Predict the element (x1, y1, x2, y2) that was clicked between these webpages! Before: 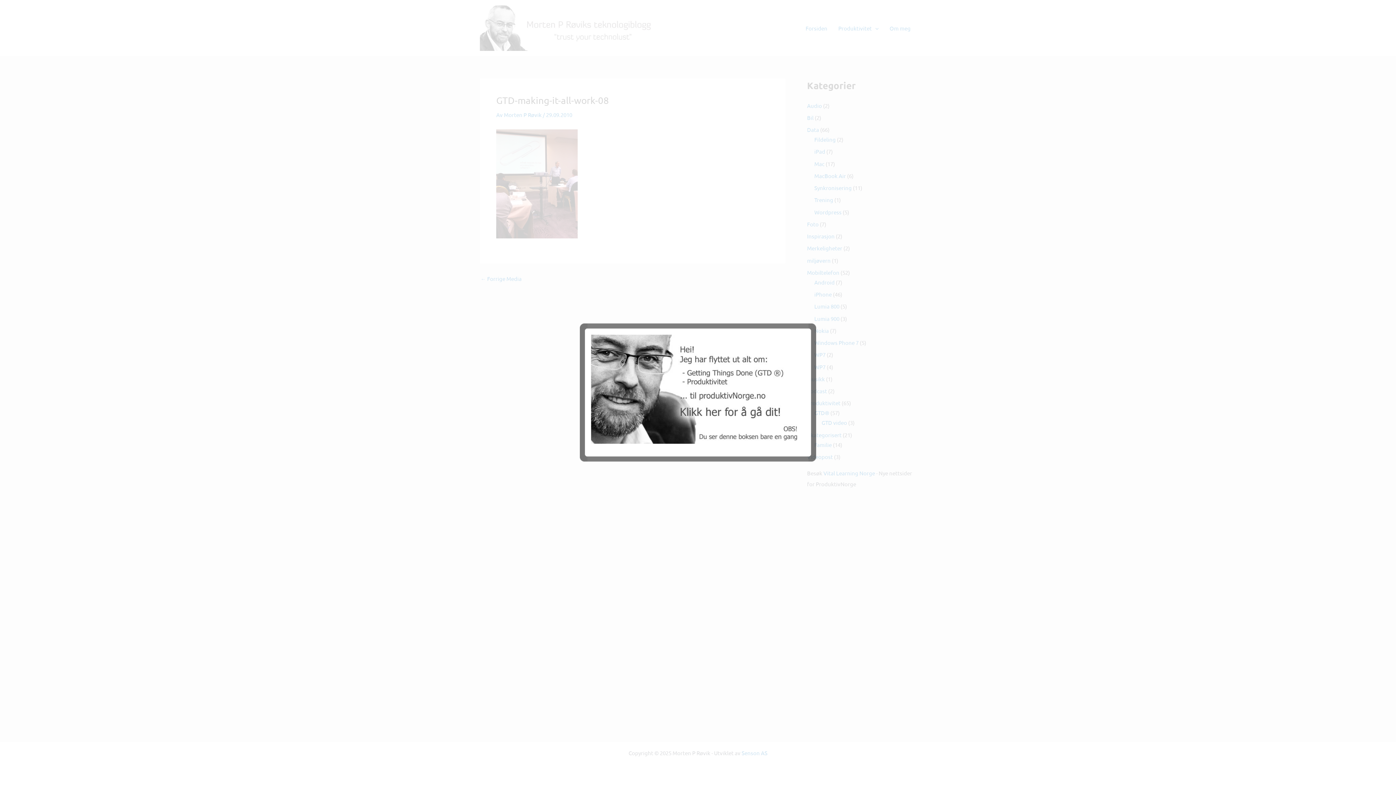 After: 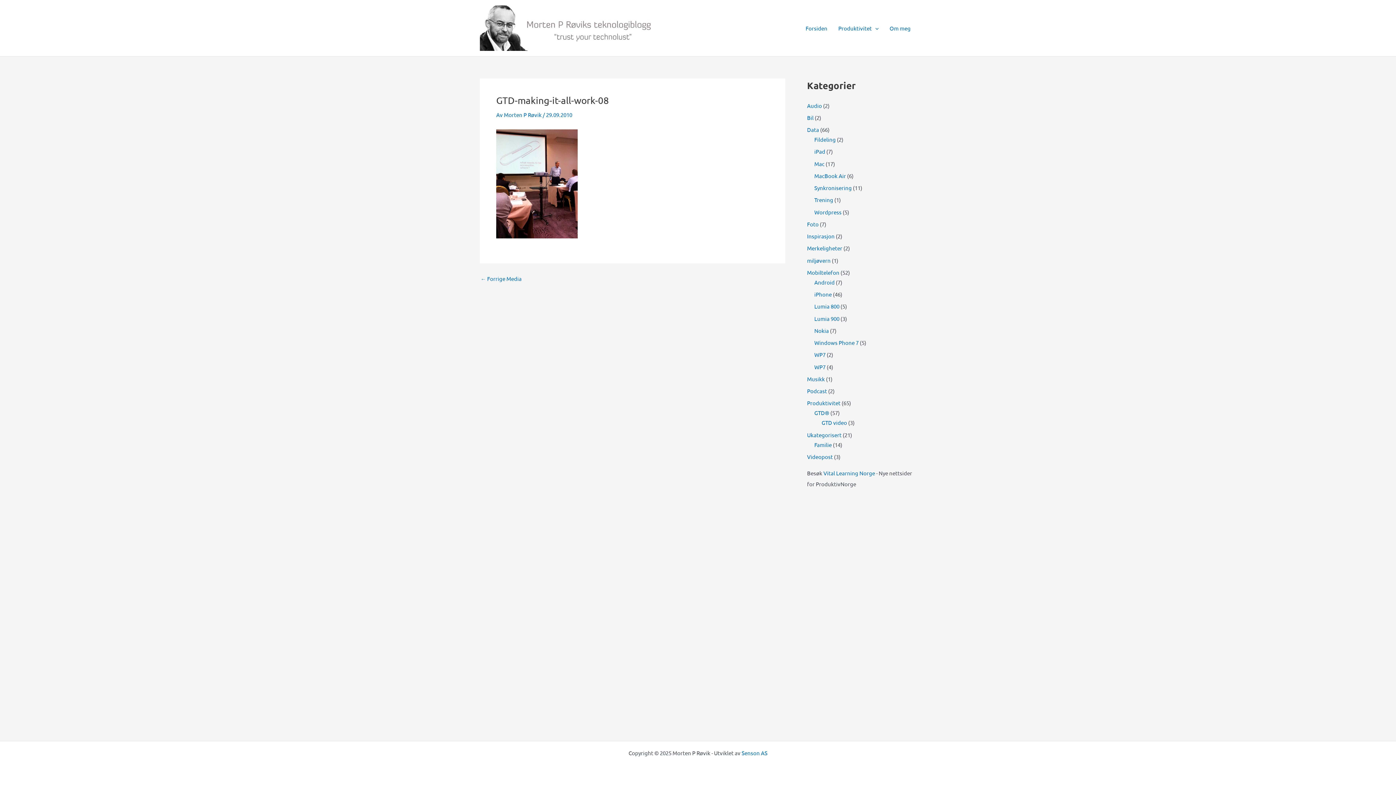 Action: bbox: (790, 457, 799, 466) label: close